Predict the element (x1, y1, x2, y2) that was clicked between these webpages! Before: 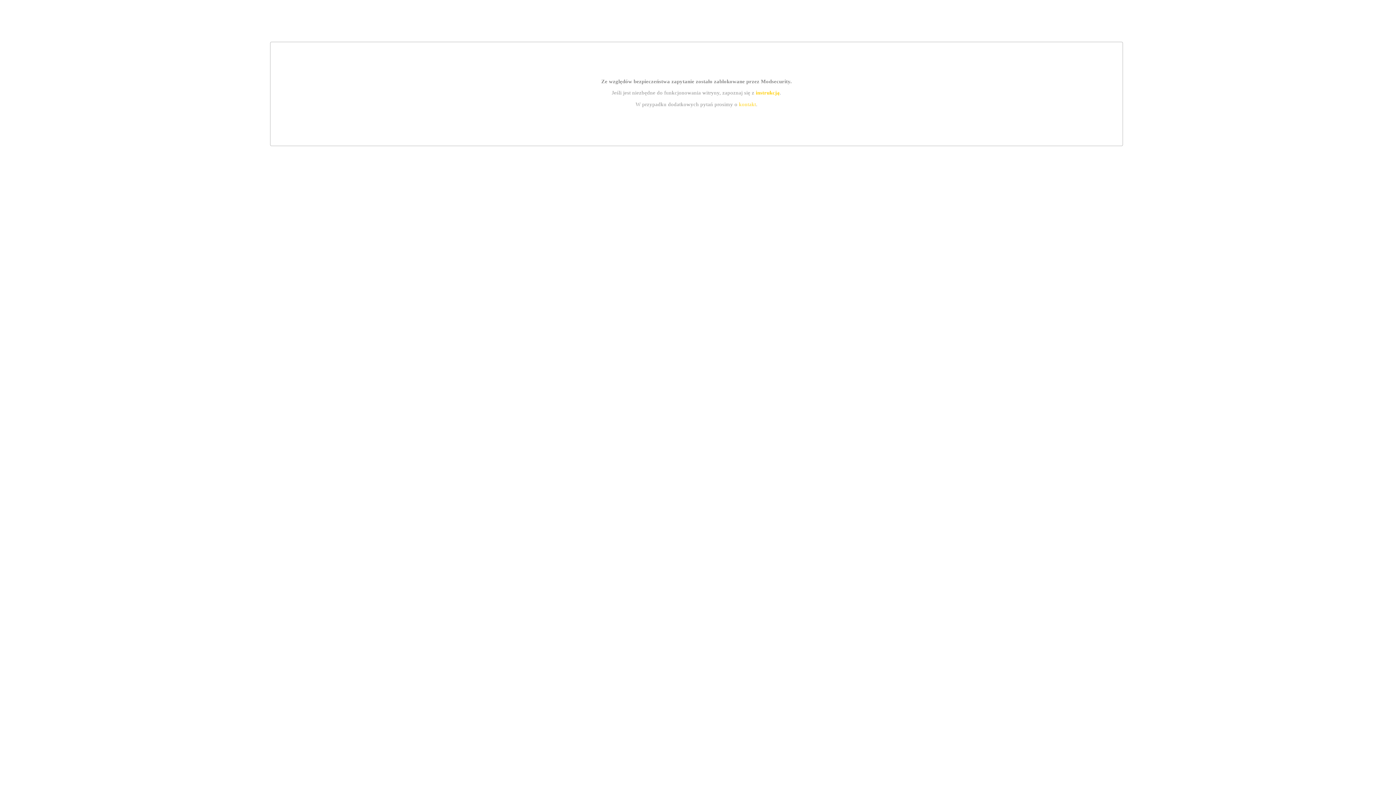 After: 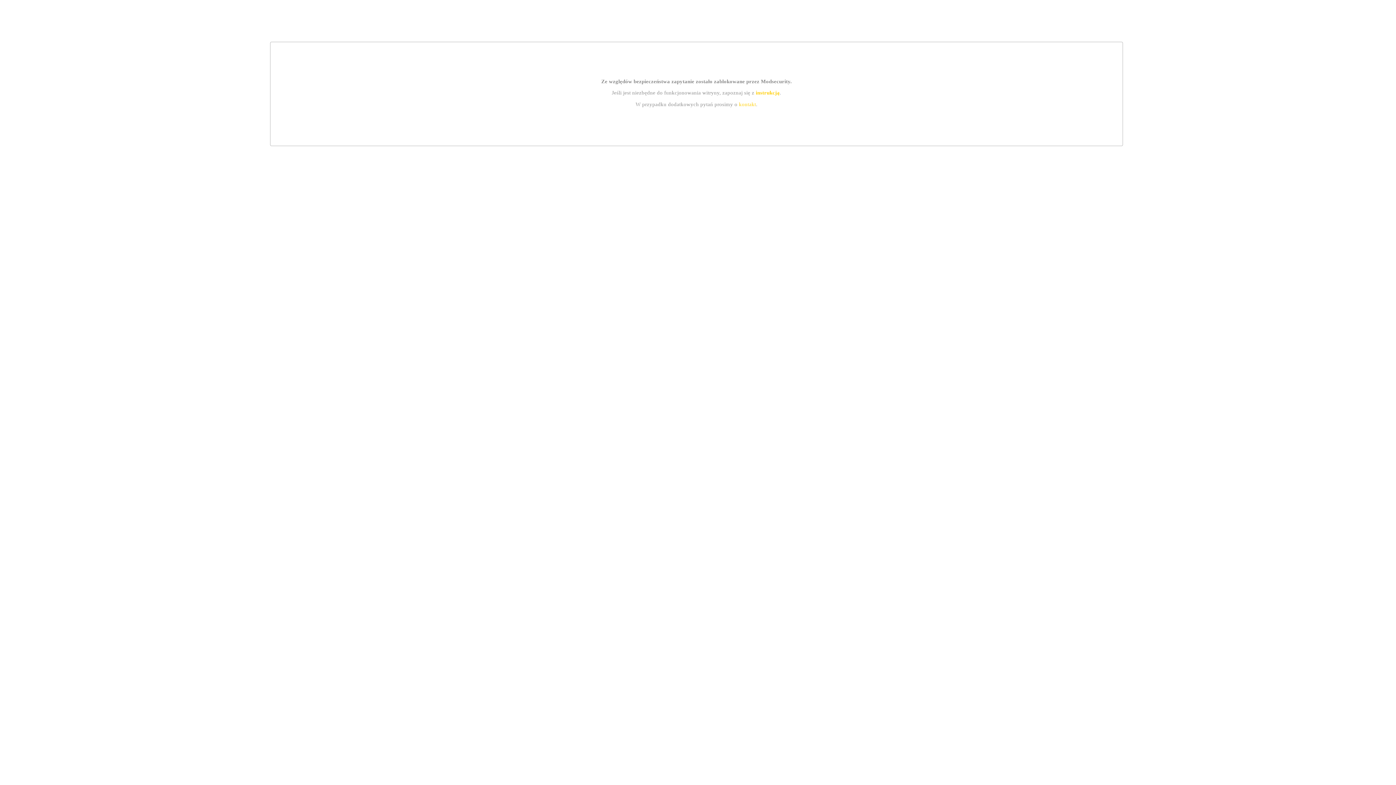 Action: label: kontakt bbox: (739, 101, 756, 107)